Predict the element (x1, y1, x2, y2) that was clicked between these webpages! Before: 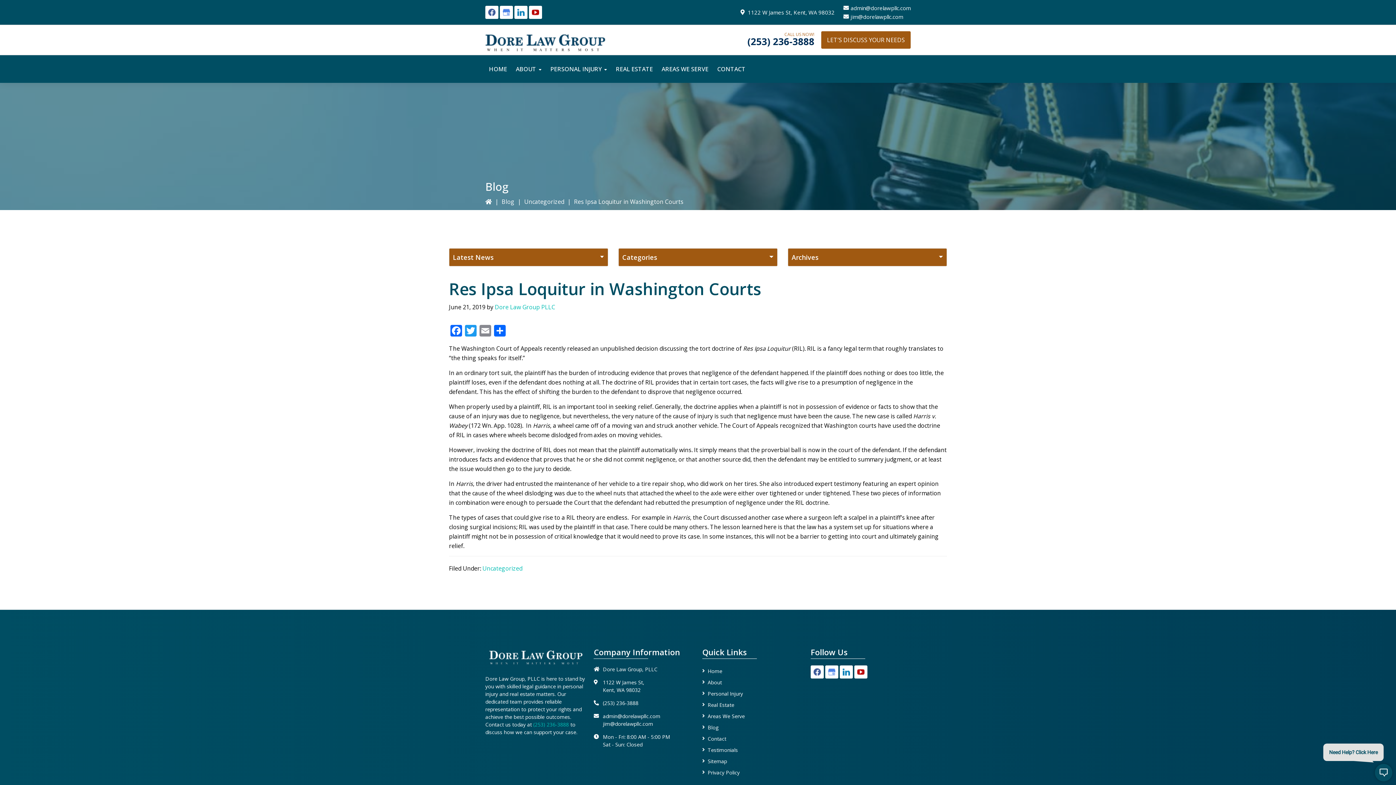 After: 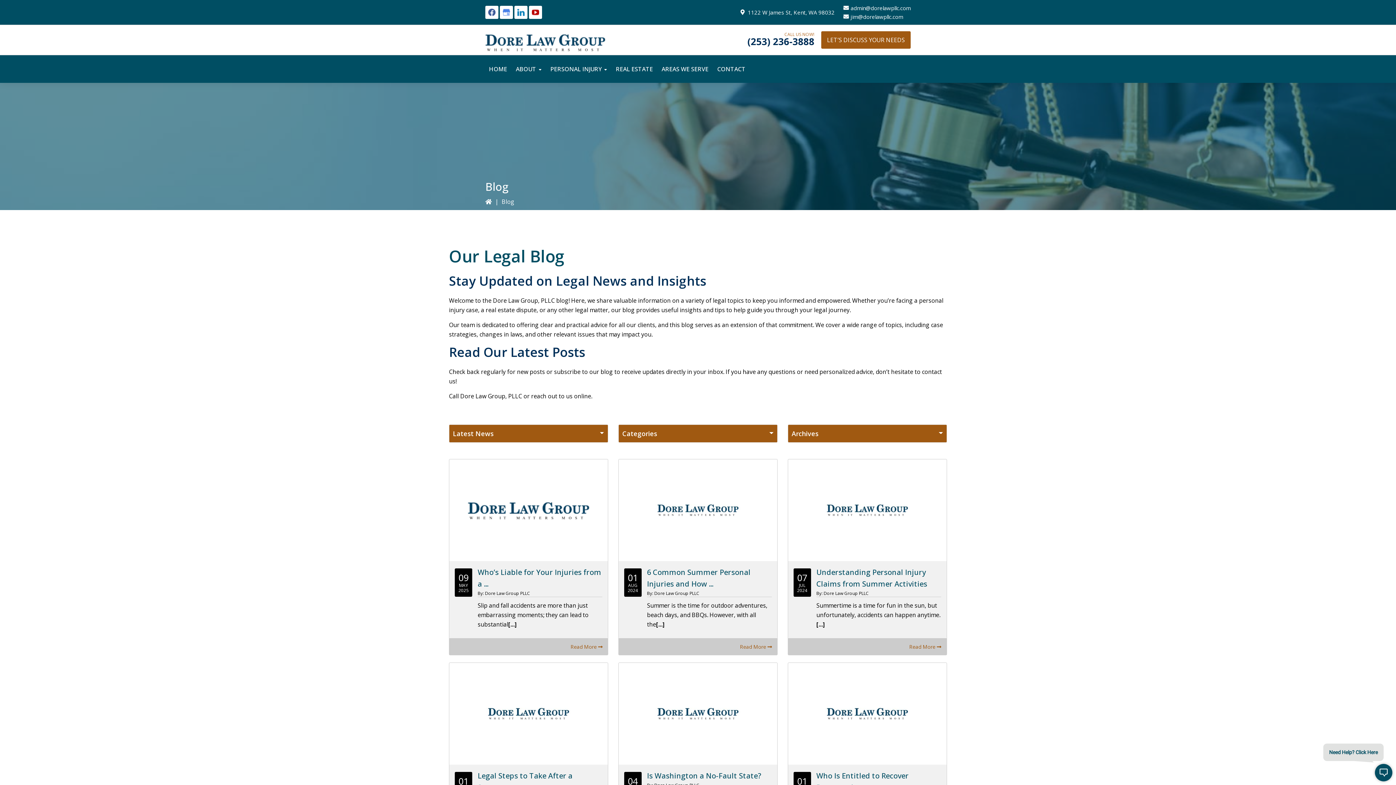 Action: bbox: (501, 197, 514, 205) label: Blog